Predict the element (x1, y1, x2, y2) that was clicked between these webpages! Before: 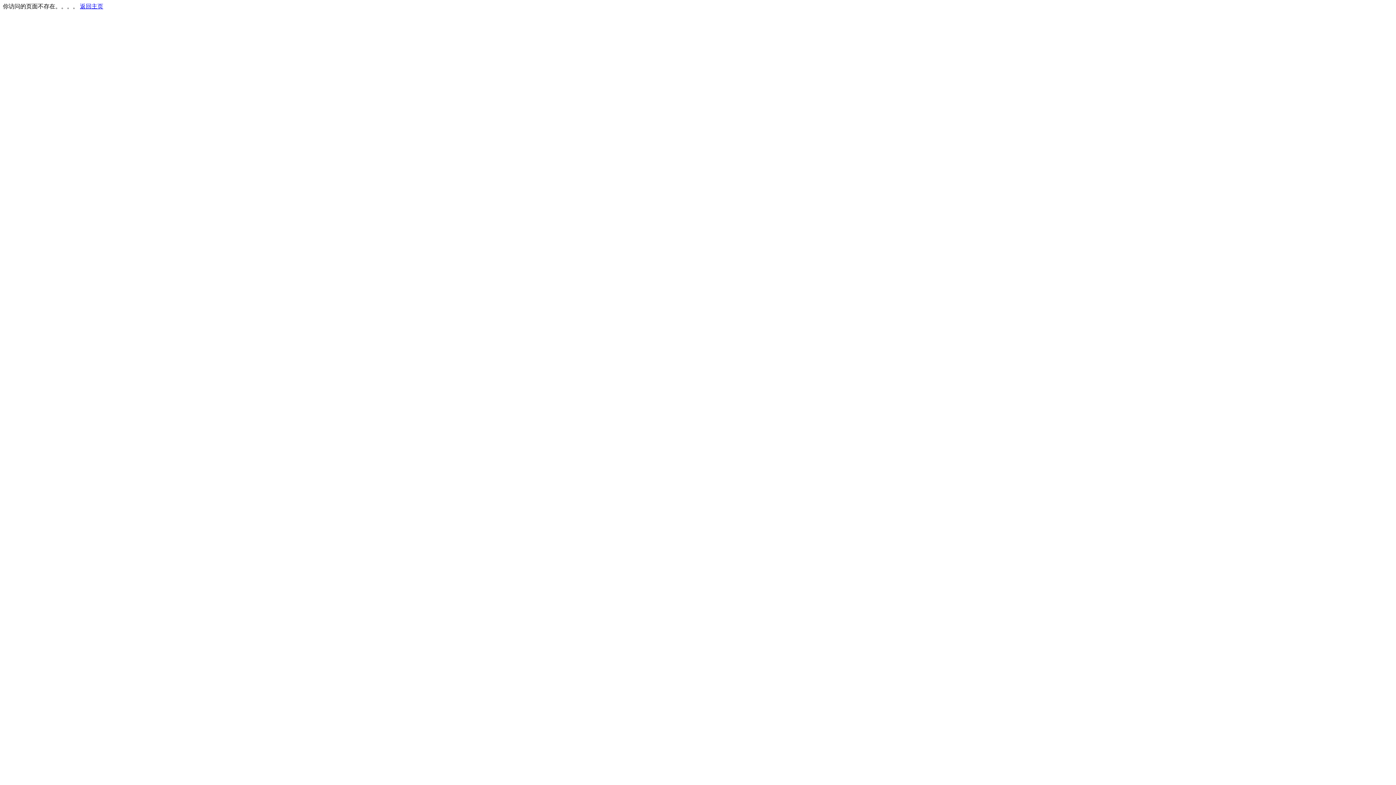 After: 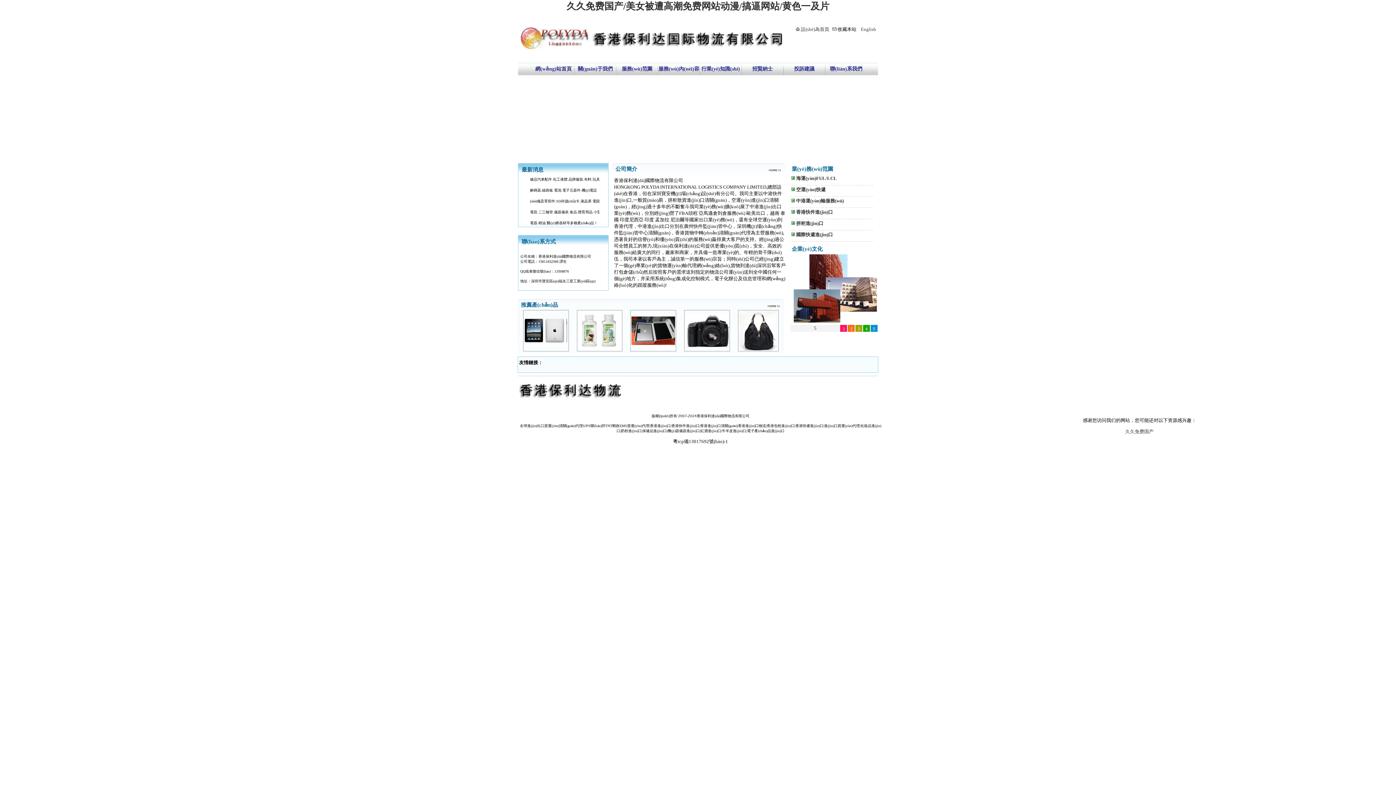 Action: bbox: (80, 3, 103, 9) label: 返回主页